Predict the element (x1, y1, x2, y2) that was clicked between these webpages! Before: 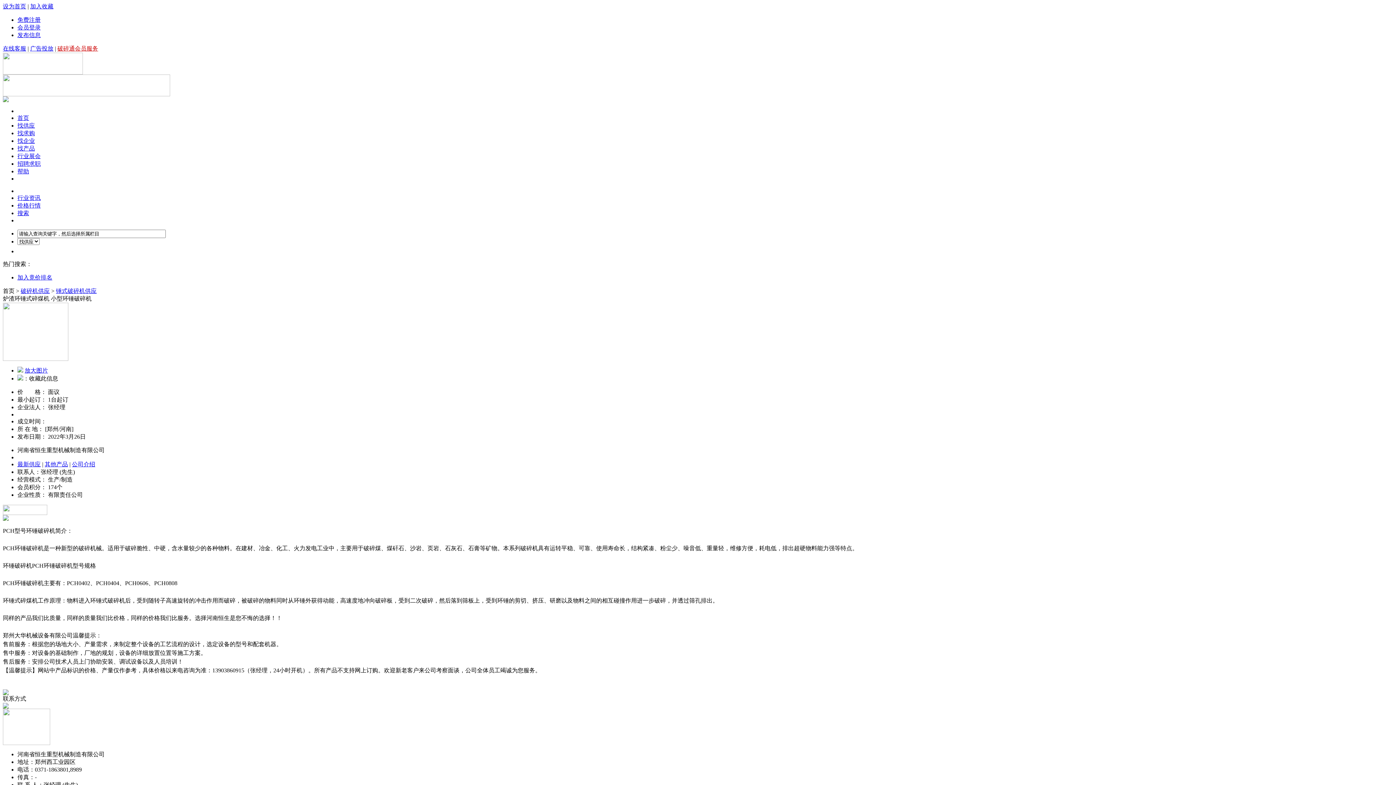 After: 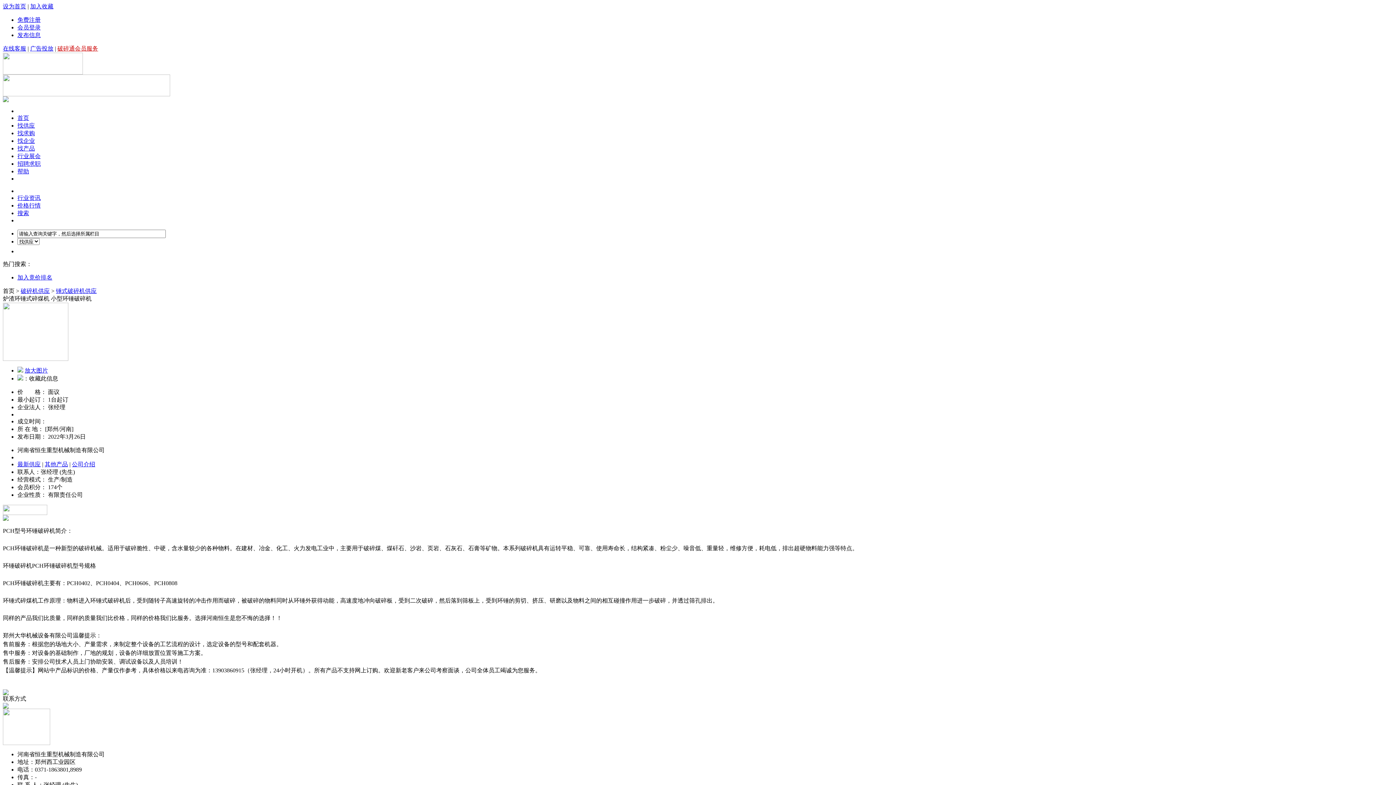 Action: bbox: (44, 461, 68, 467) label: 其他产品